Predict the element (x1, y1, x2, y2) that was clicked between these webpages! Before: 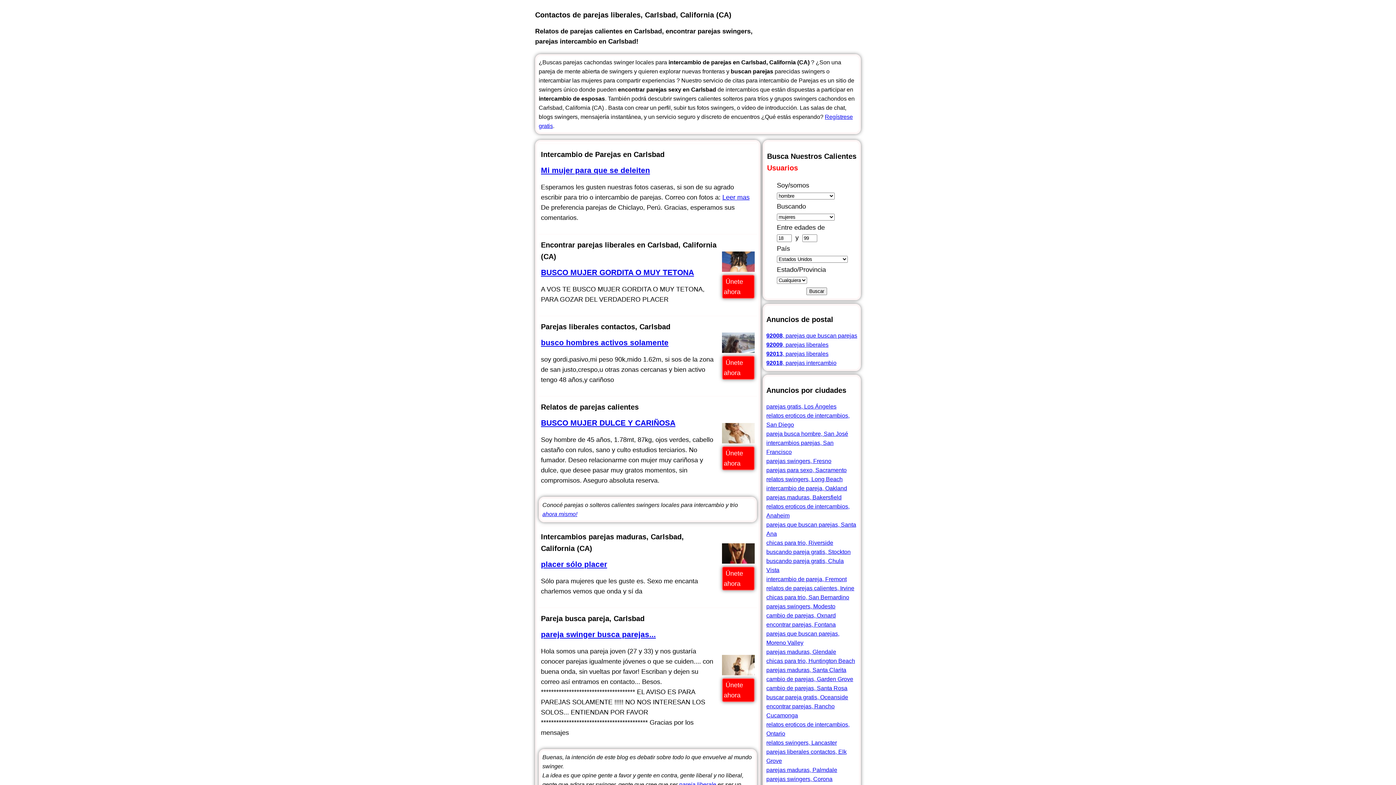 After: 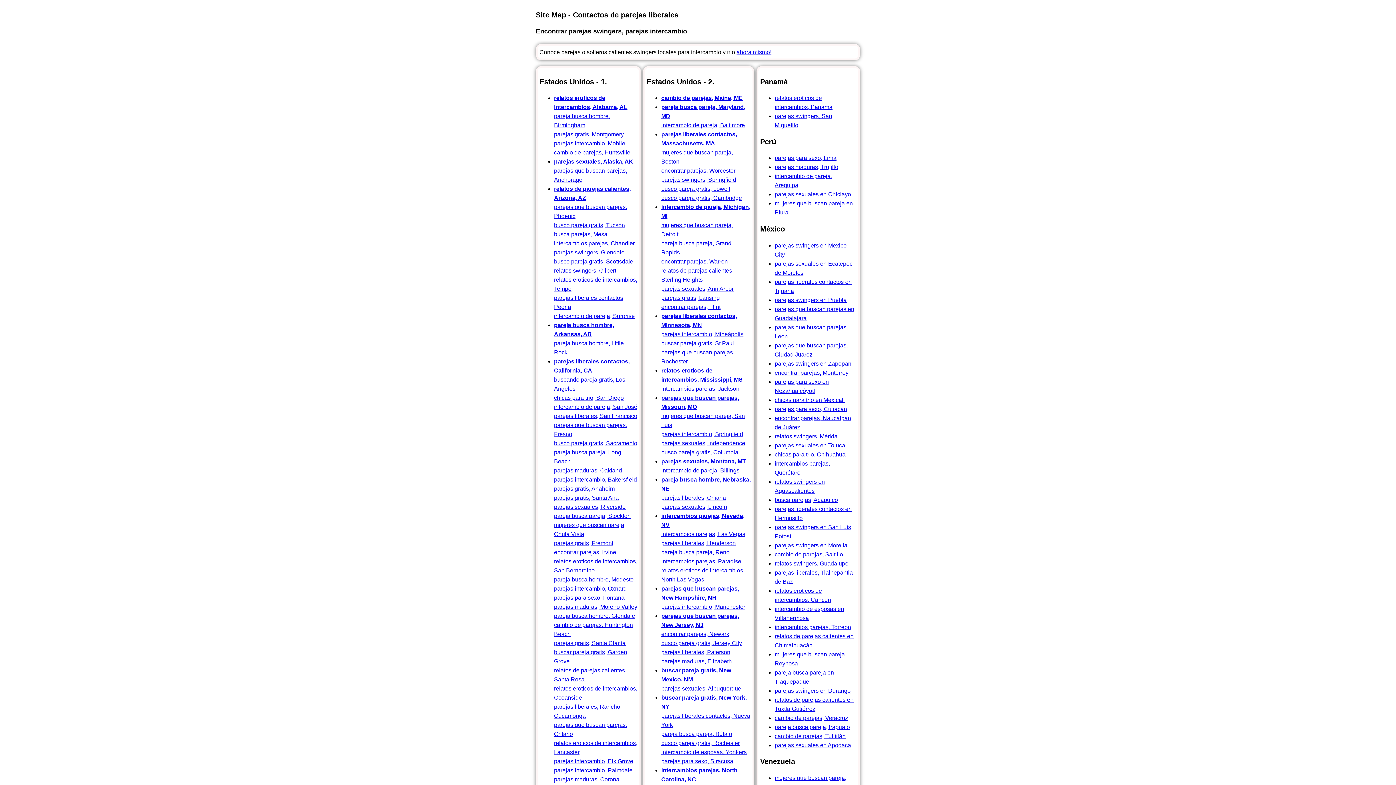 Action: label: Site Map bbox: (835, 16, 861, 23)